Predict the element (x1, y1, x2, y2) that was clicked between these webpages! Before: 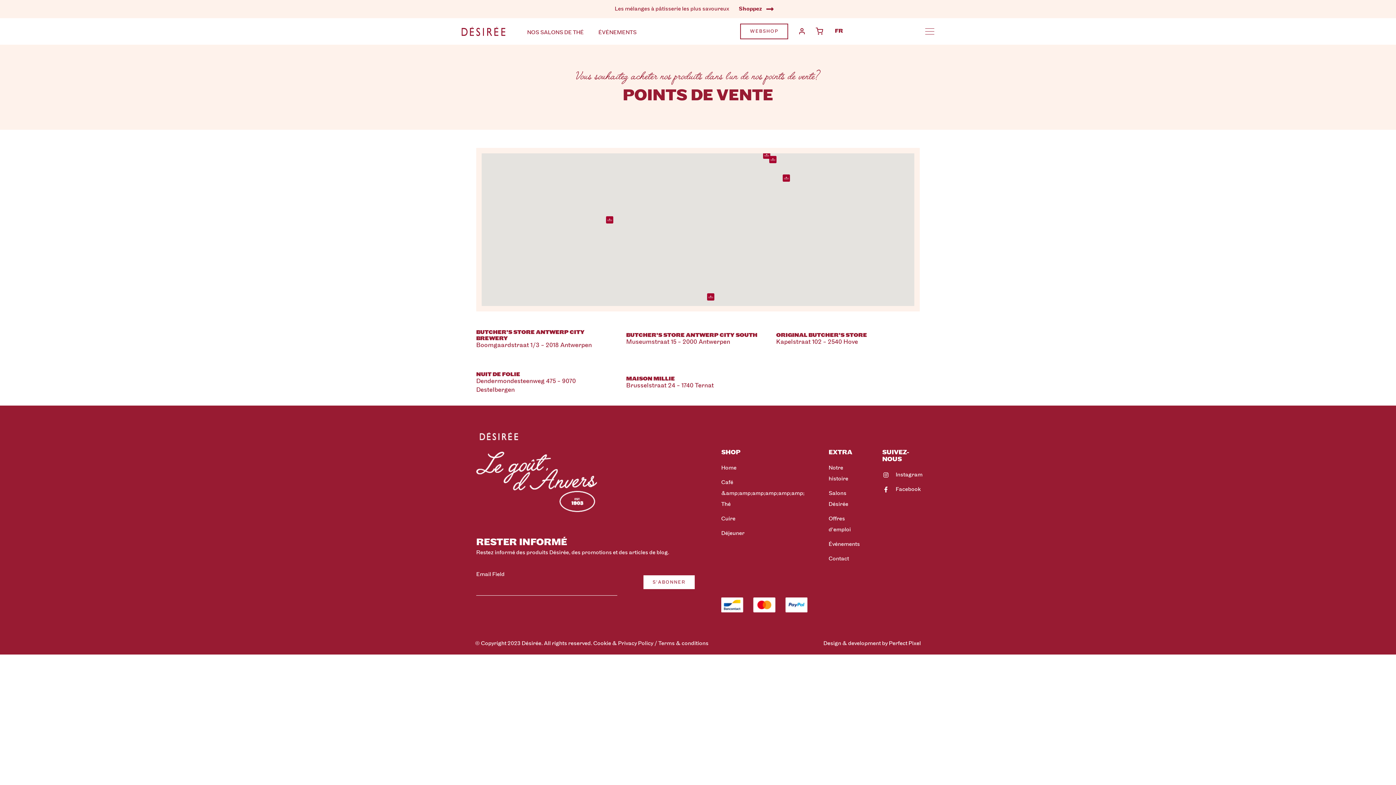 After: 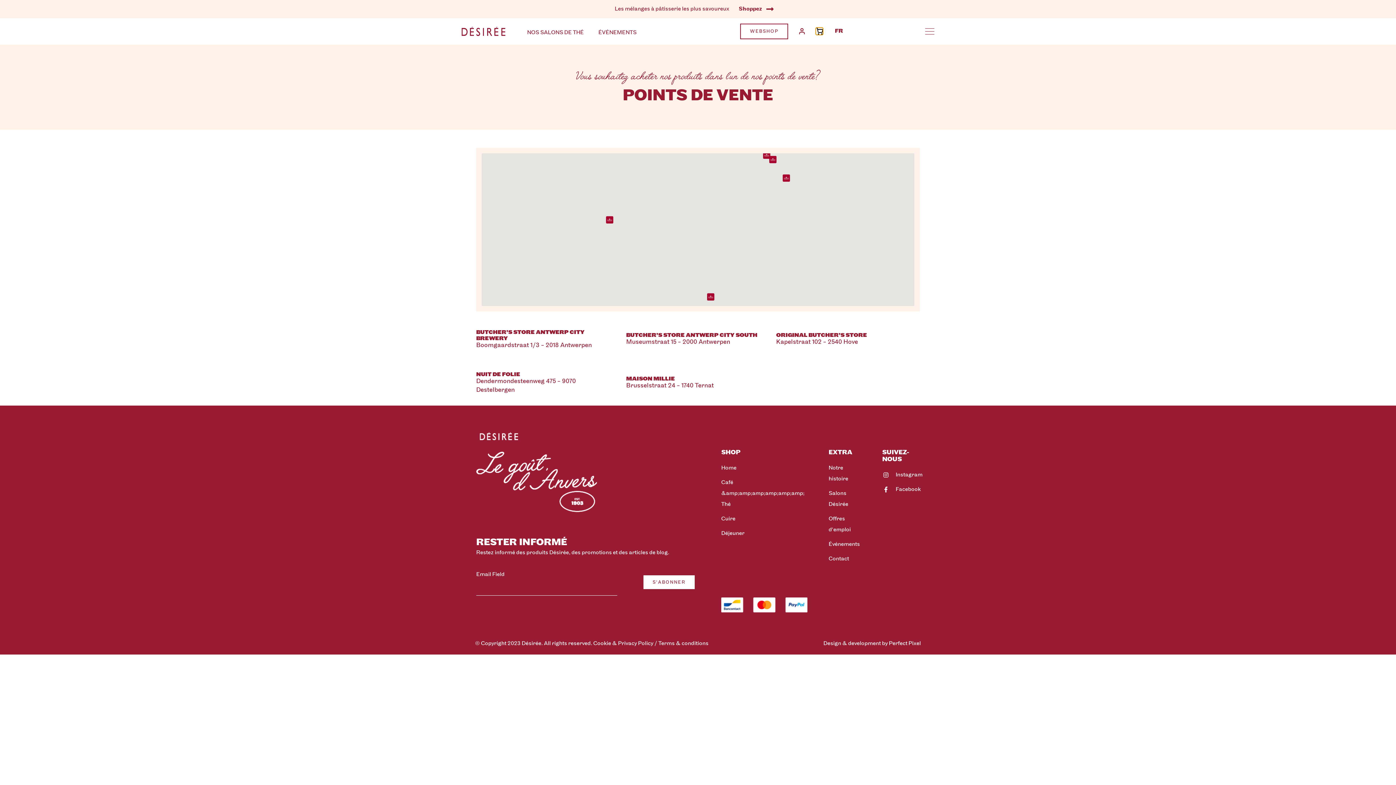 Action: bbox: (816, 27, 823, 35)